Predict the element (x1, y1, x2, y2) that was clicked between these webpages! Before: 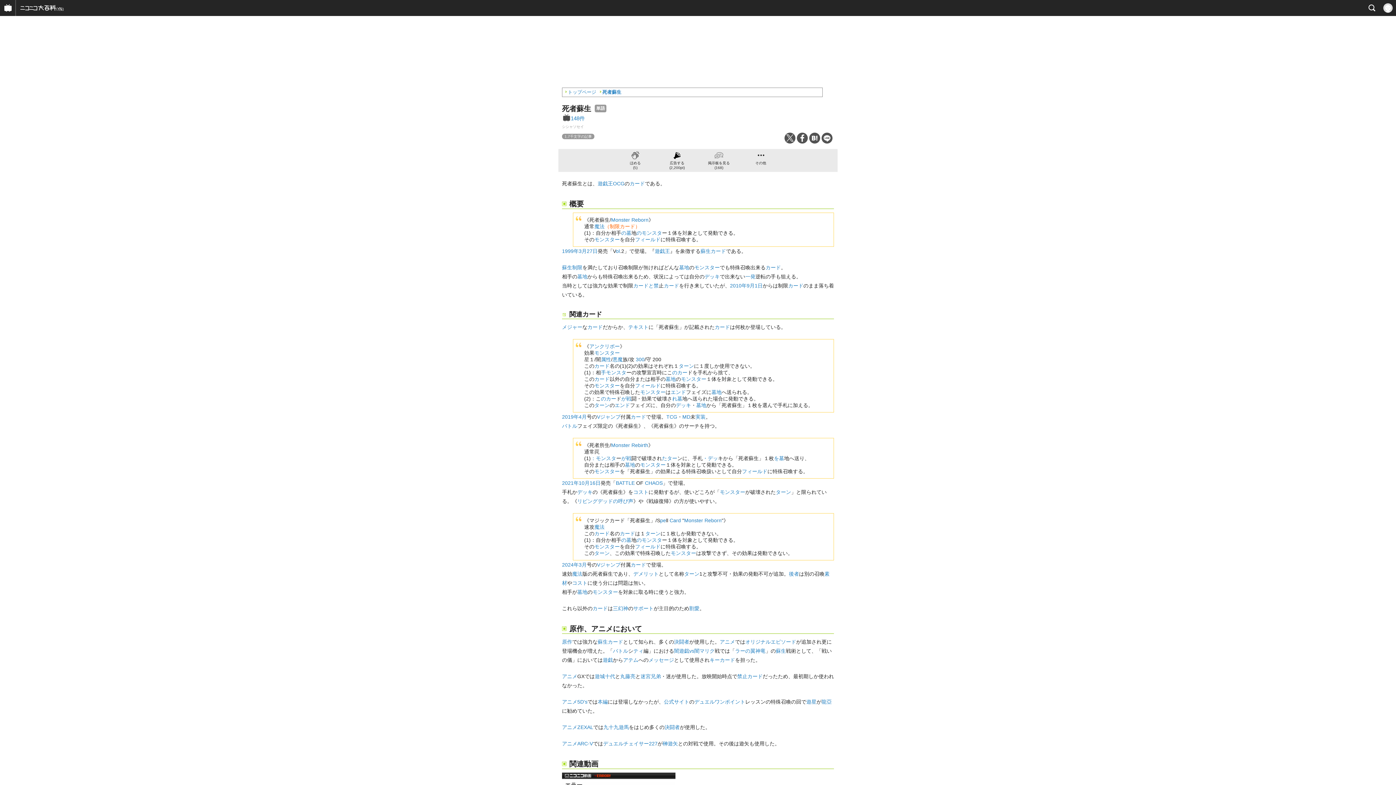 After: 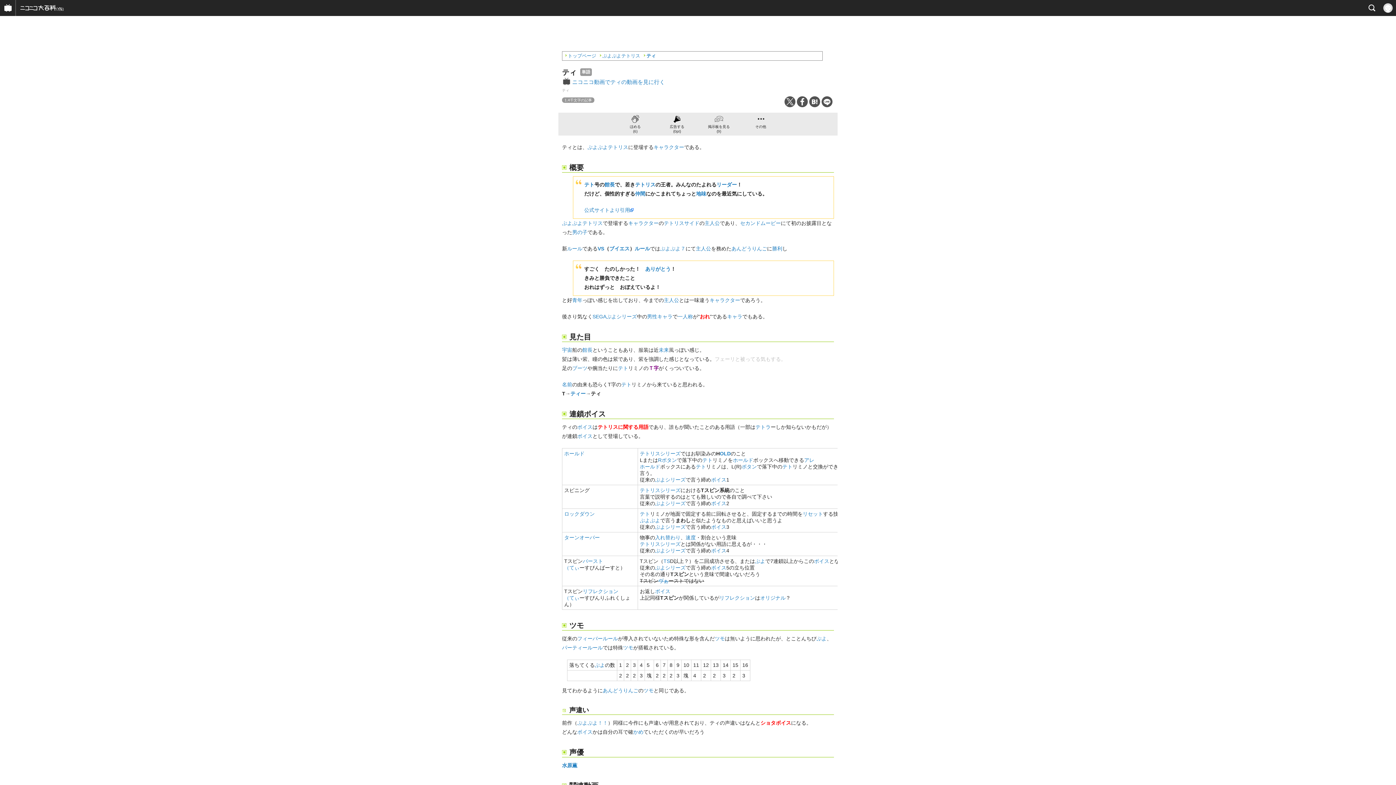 Action: label: ティ bbox: (633, 648, 643, 654)